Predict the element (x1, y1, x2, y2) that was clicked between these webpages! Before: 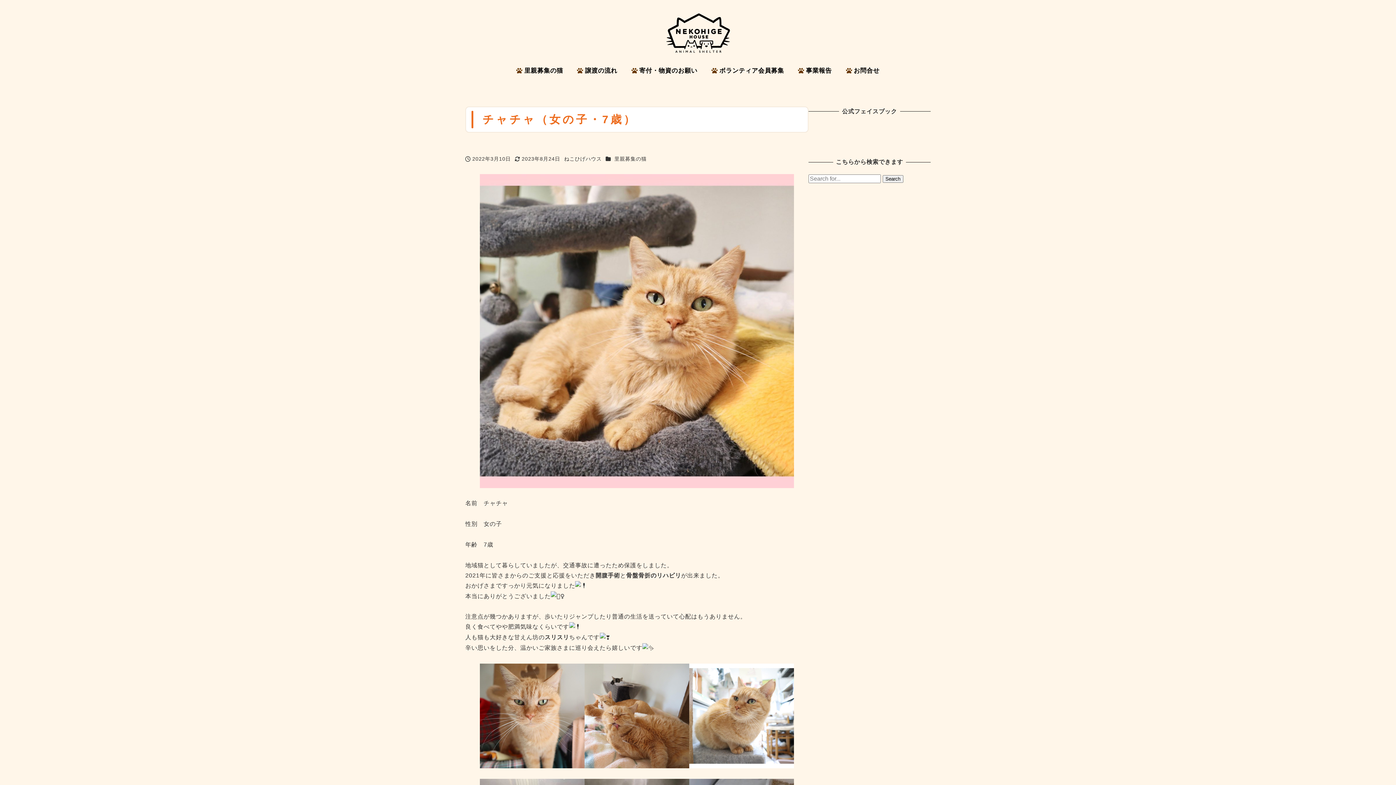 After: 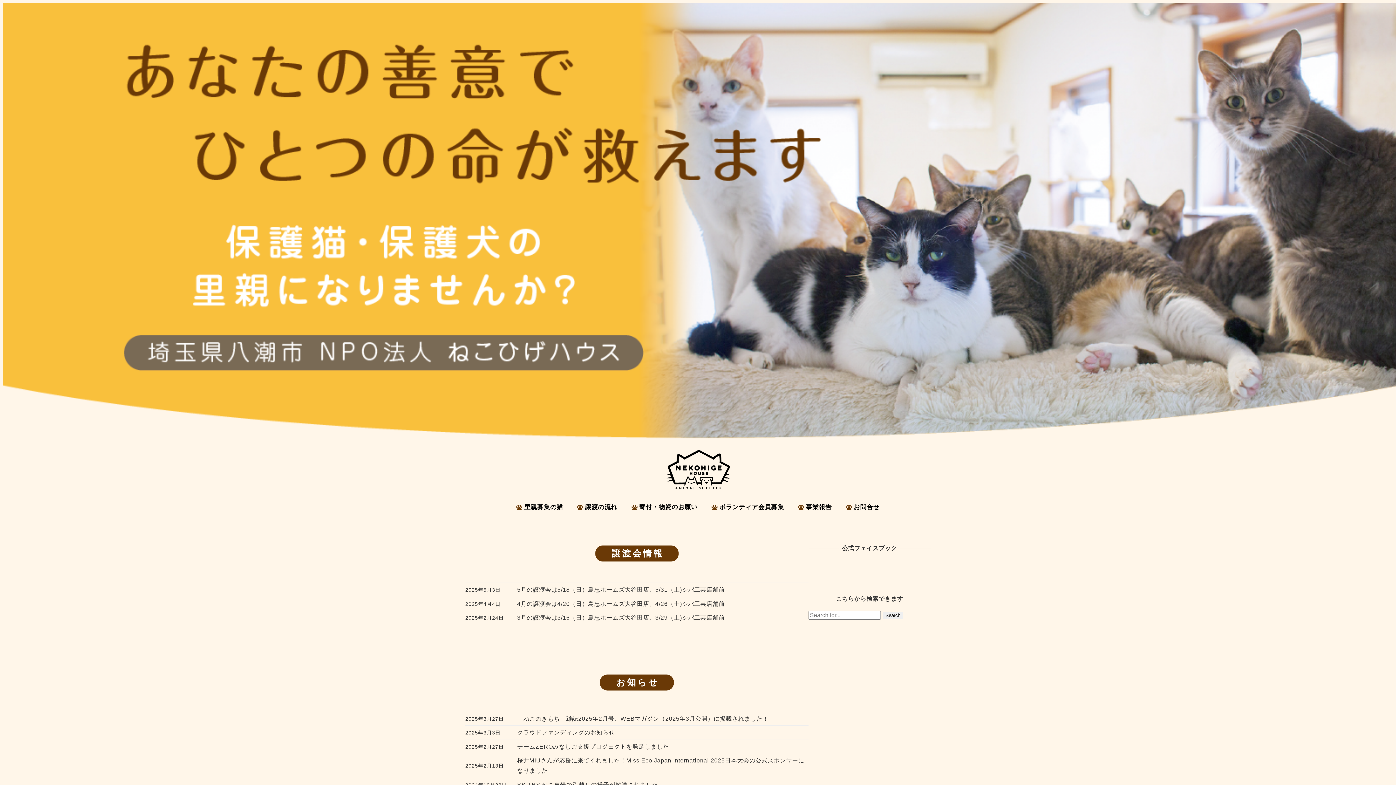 Action: bbox: (666, 27, 730, 37)